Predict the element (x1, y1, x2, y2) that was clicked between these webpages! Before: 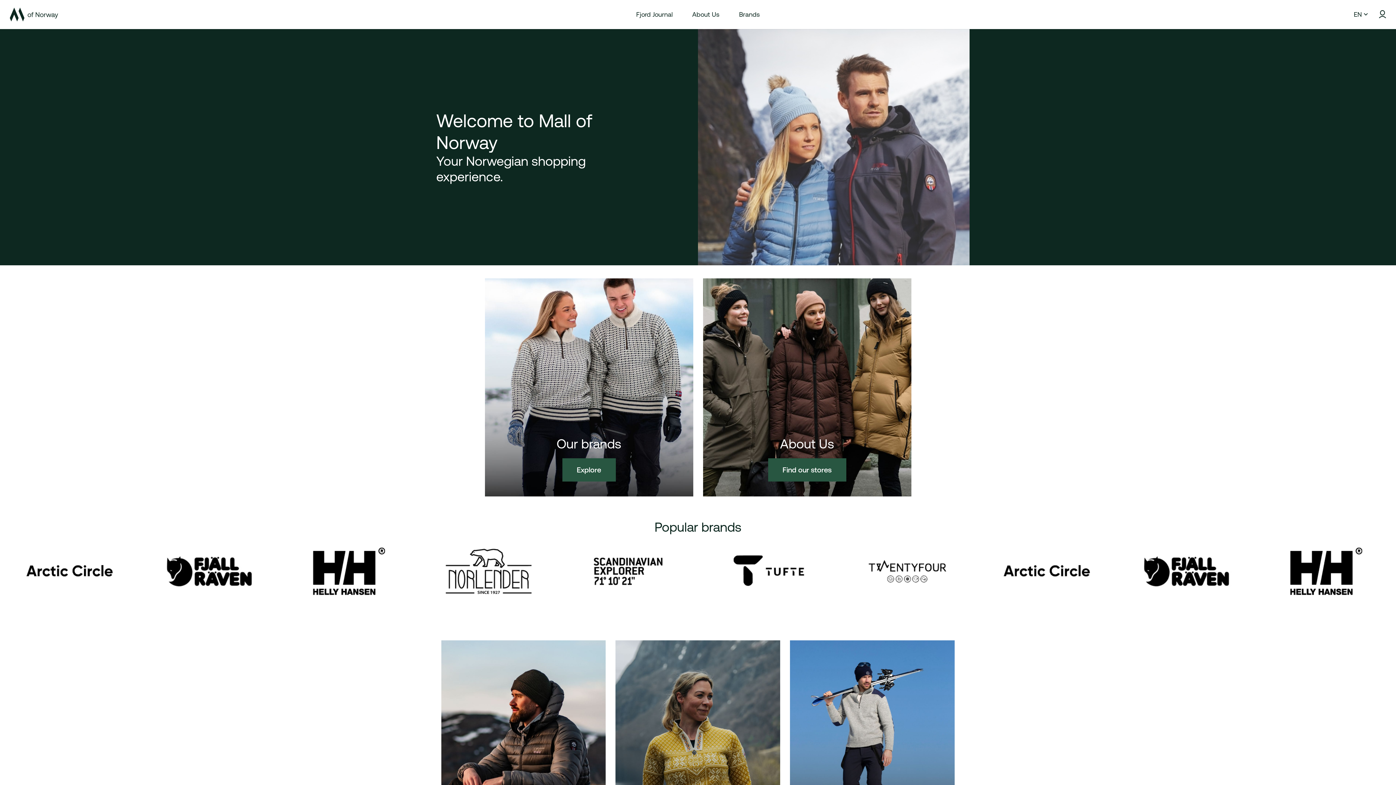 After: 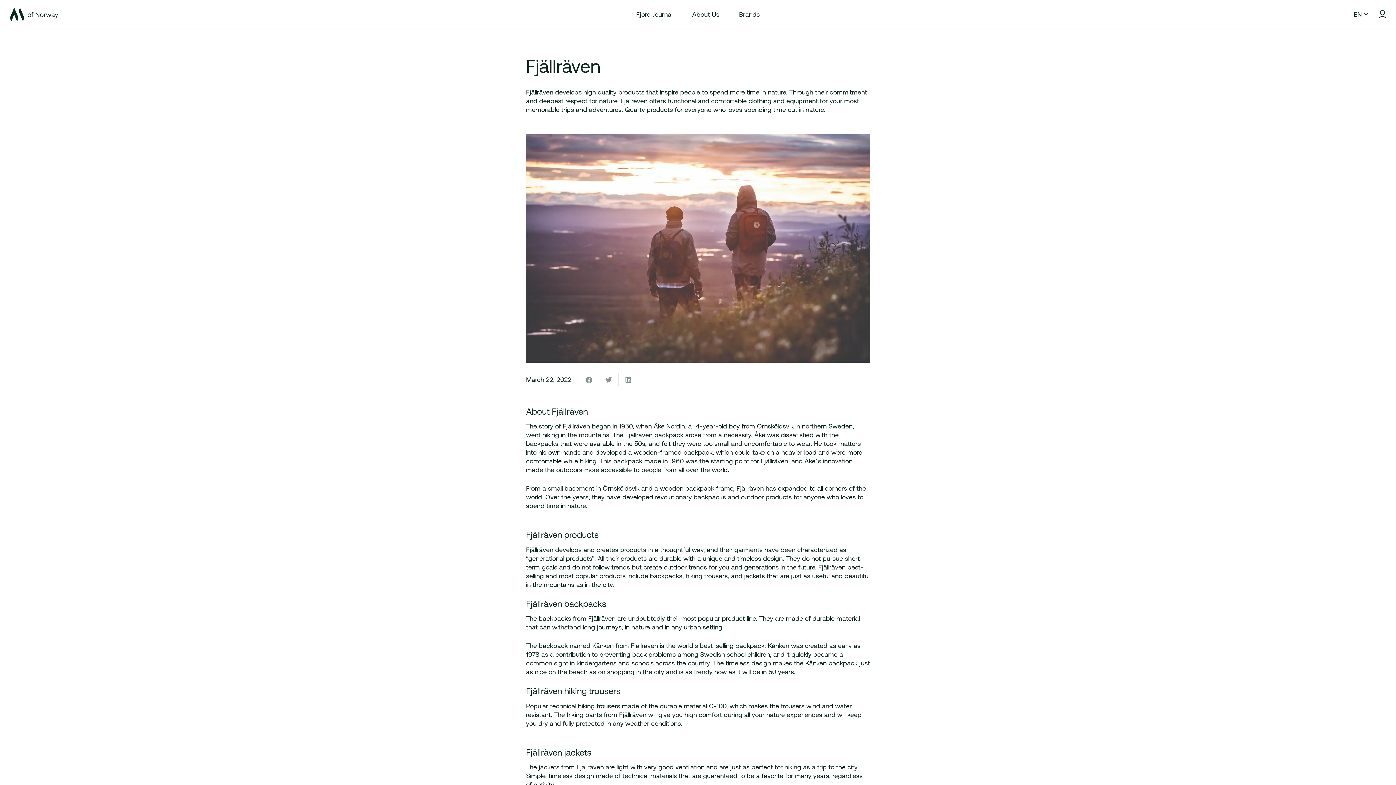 Action: bbox: (1132, 535, 1241, 543)